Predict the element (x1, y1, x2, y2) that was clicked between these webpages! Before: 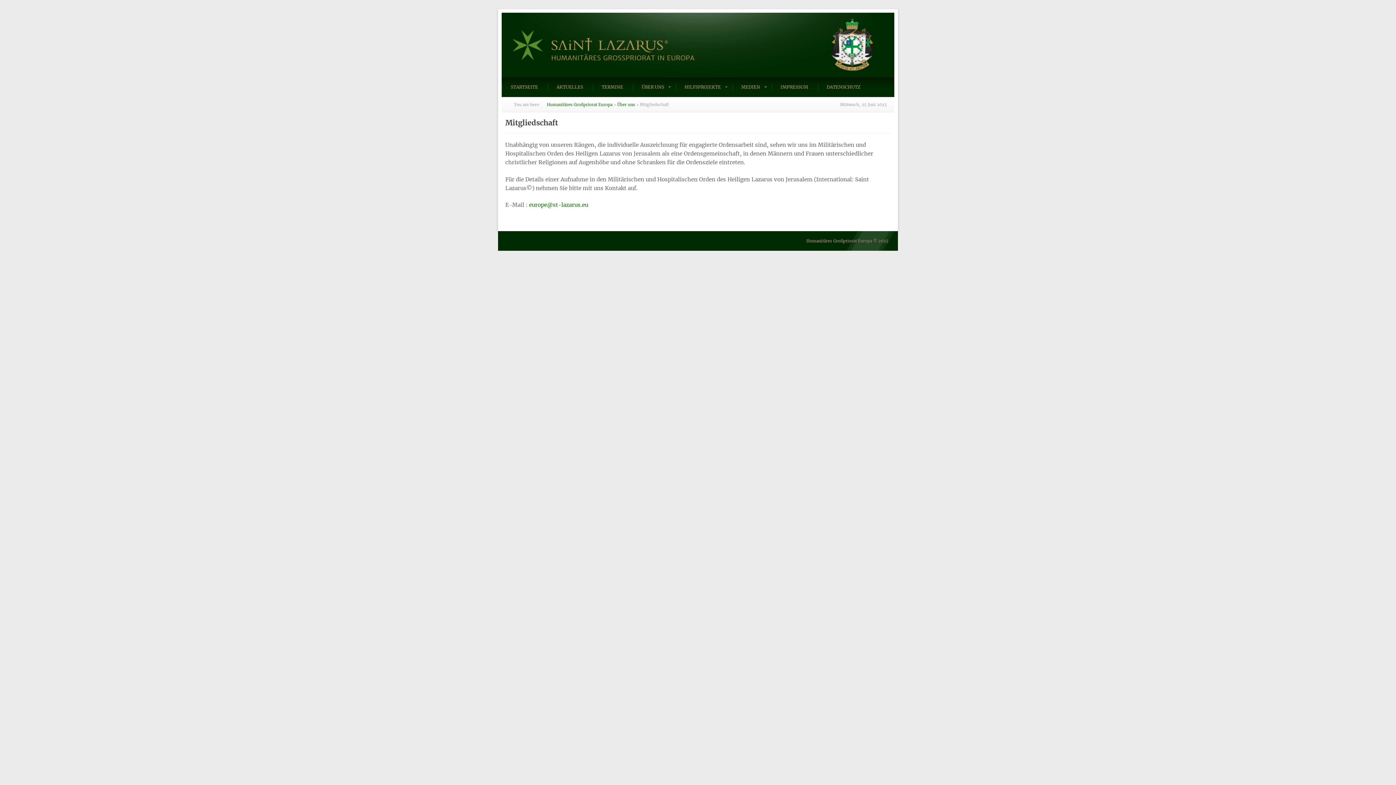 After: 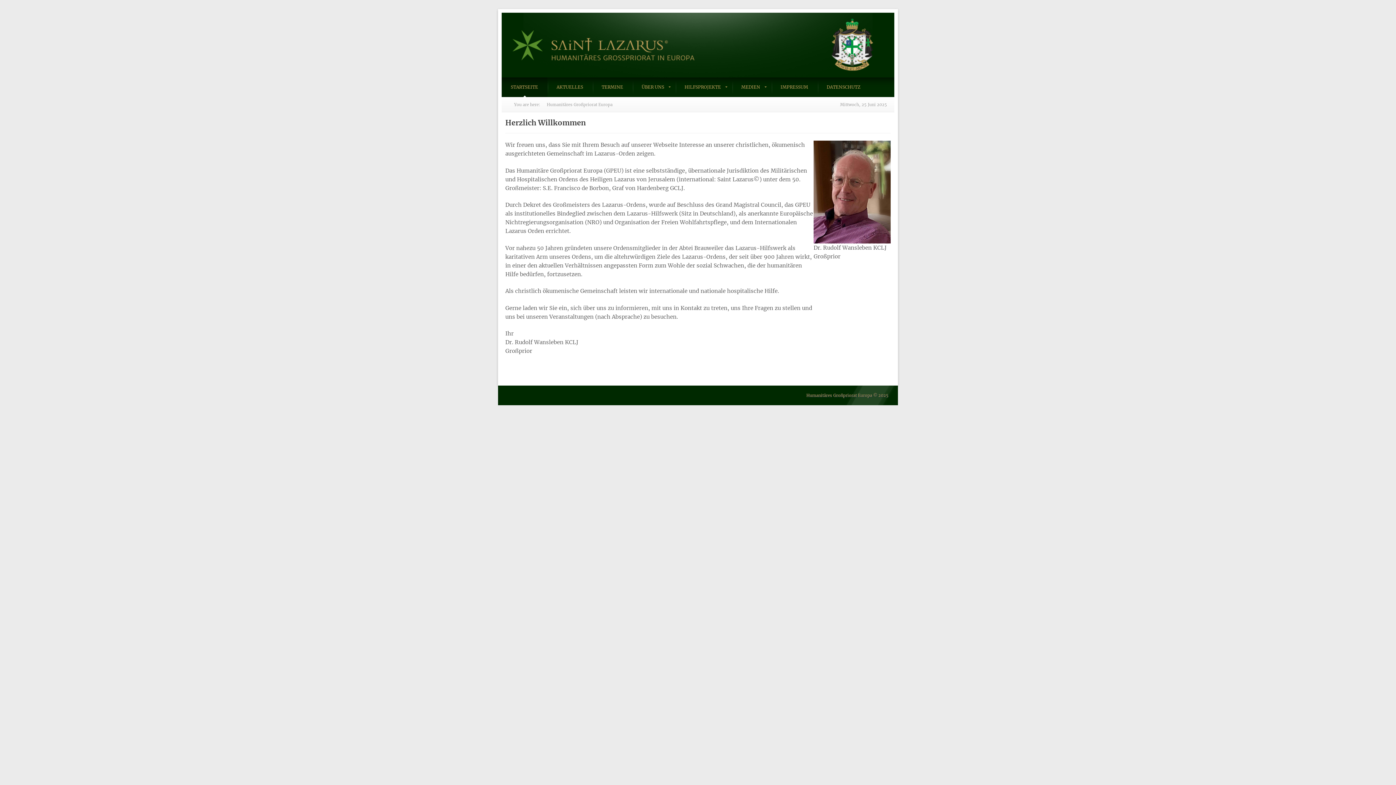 Action: bbox: (806, 238, 872, 243) label: Humanitäres Großpriorat Europa